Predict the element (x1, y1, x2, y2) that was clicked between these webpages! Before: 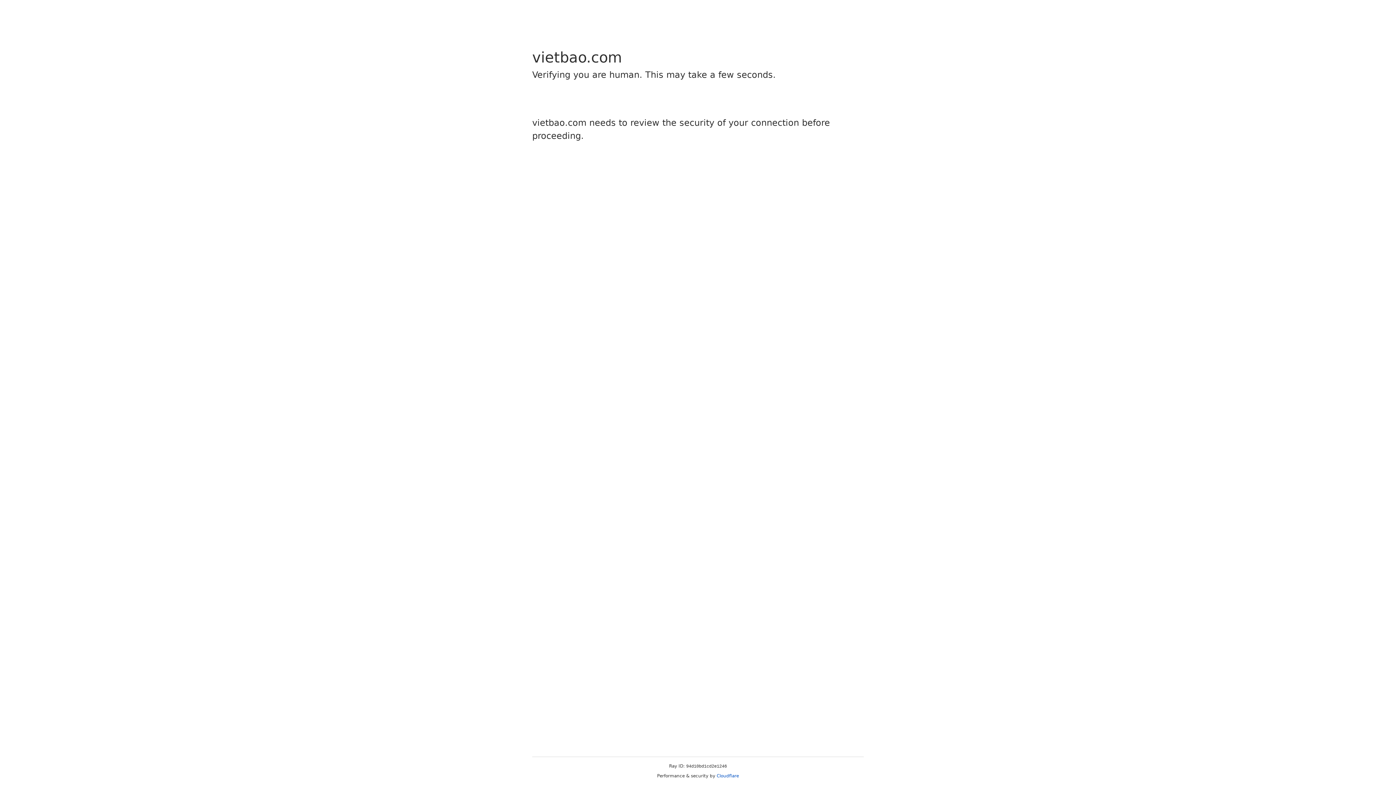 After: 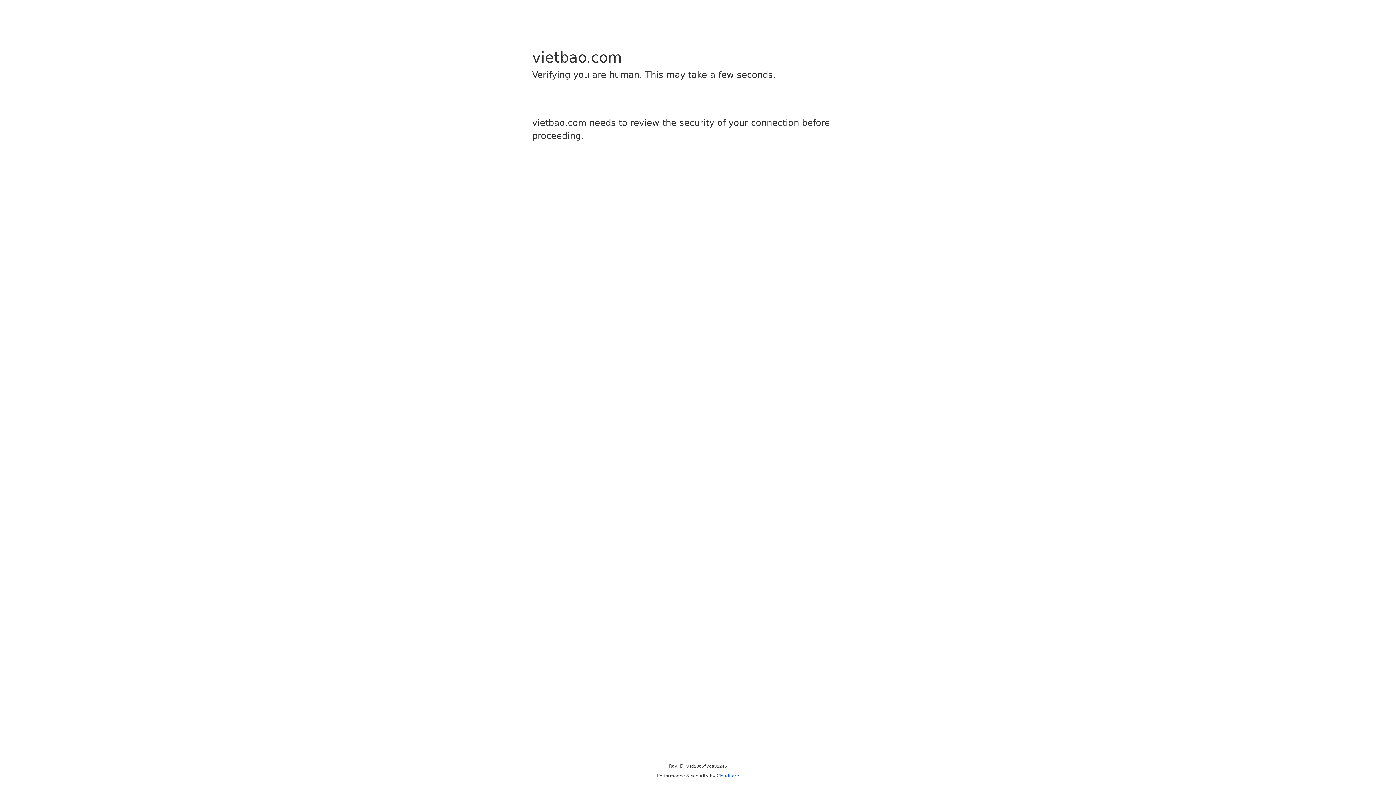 Action: label: Cloudflare bbox: (716, 773, 739, 778)